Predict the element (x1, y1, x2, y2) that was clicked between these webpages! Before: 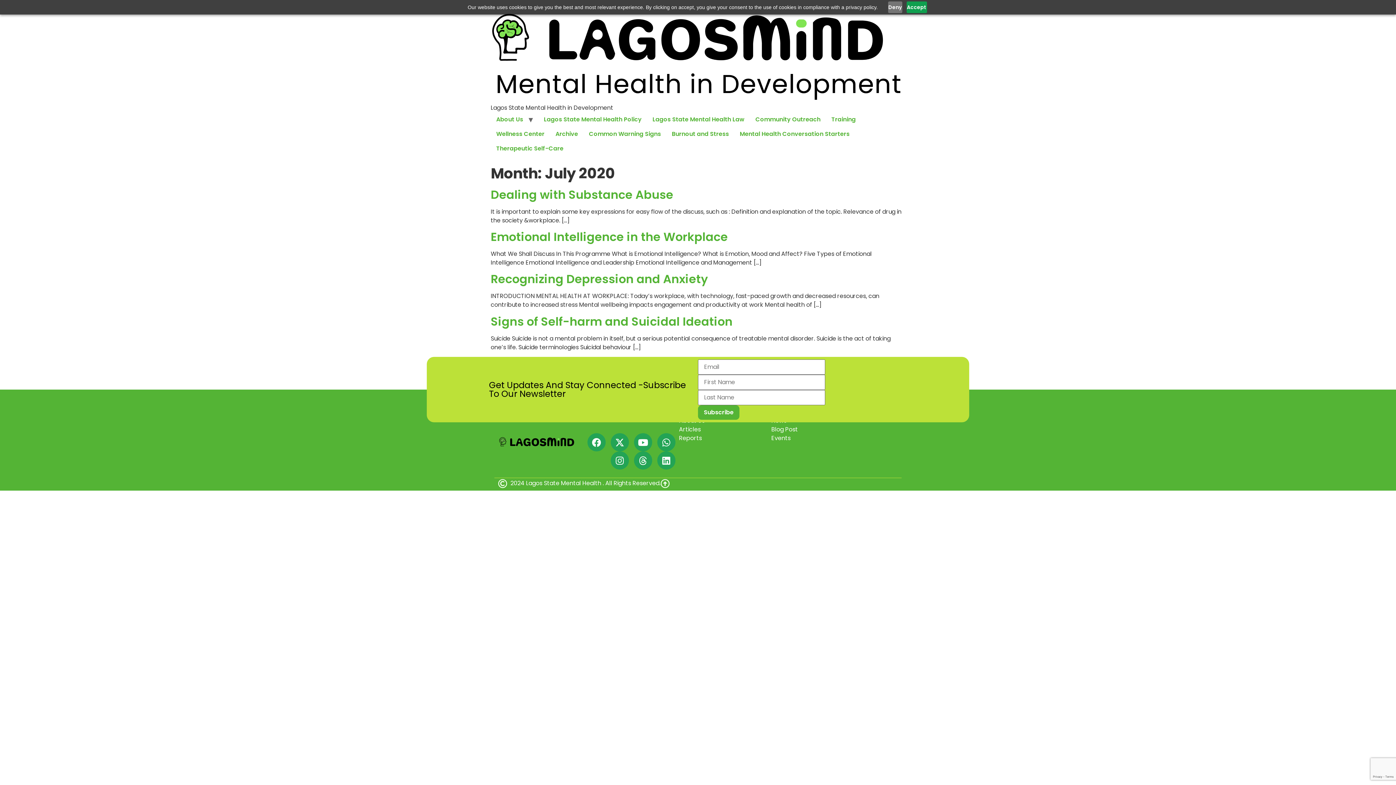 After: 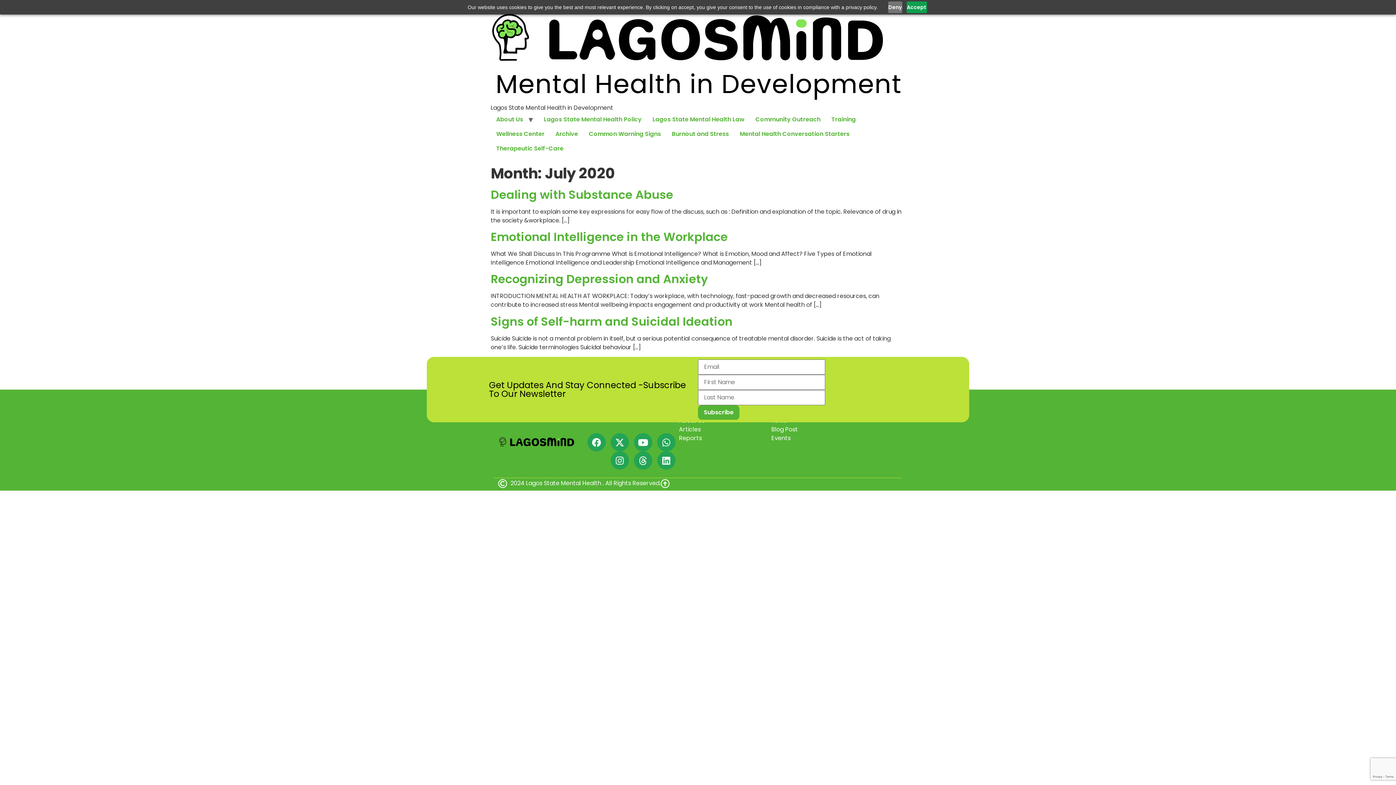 Action: bbox: (660, 479, 669, 488)